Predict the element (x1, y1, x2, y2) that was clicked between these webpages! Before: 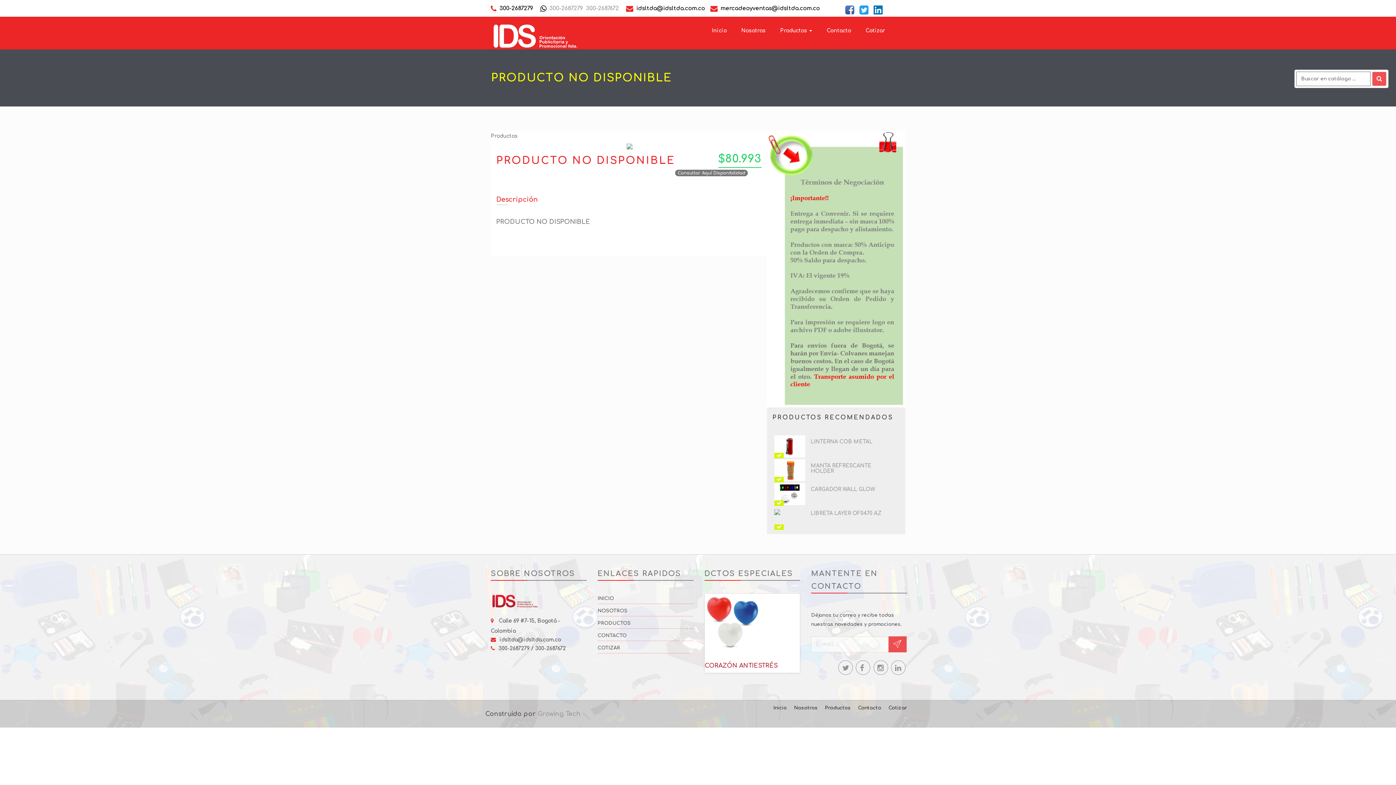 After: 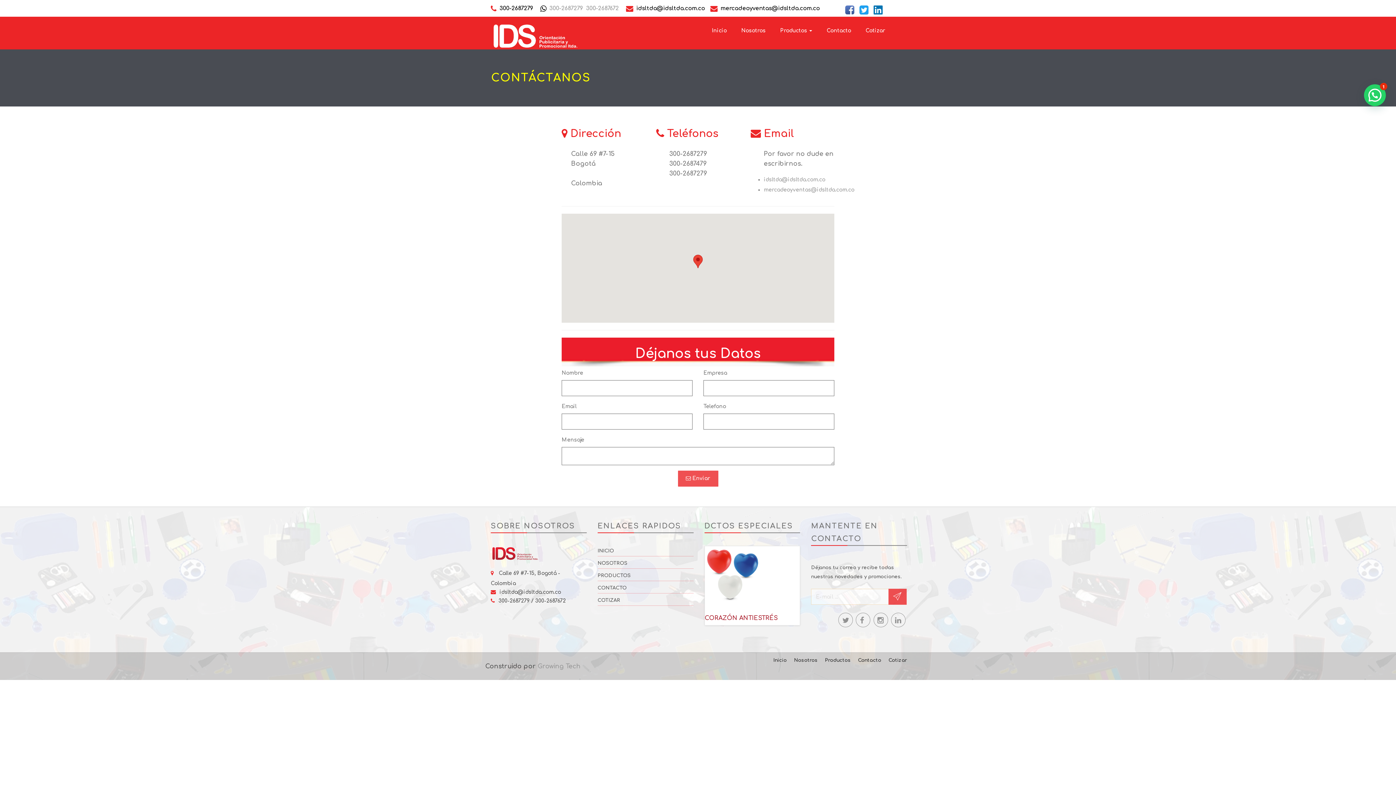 Action: bbox: (854, 702, 885, 714) label: Contacto